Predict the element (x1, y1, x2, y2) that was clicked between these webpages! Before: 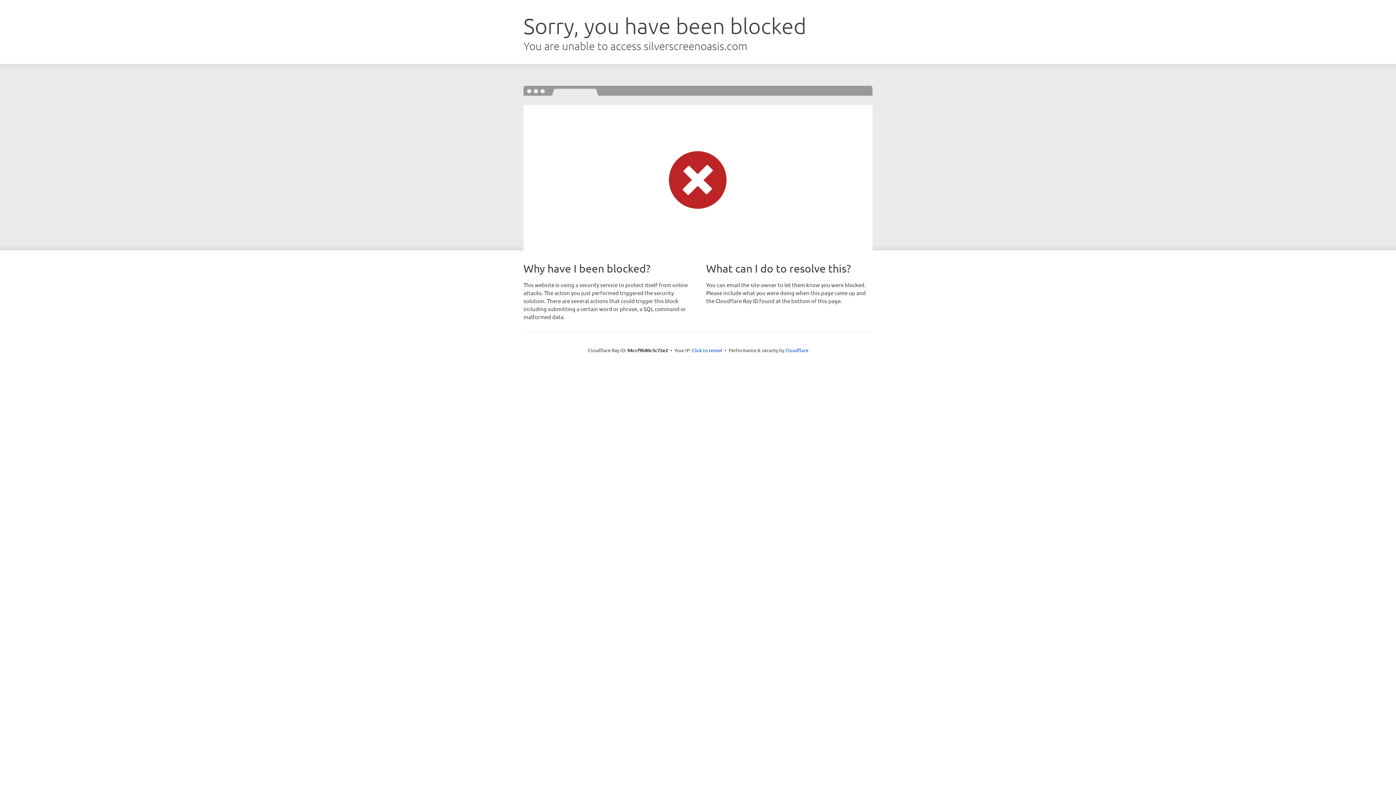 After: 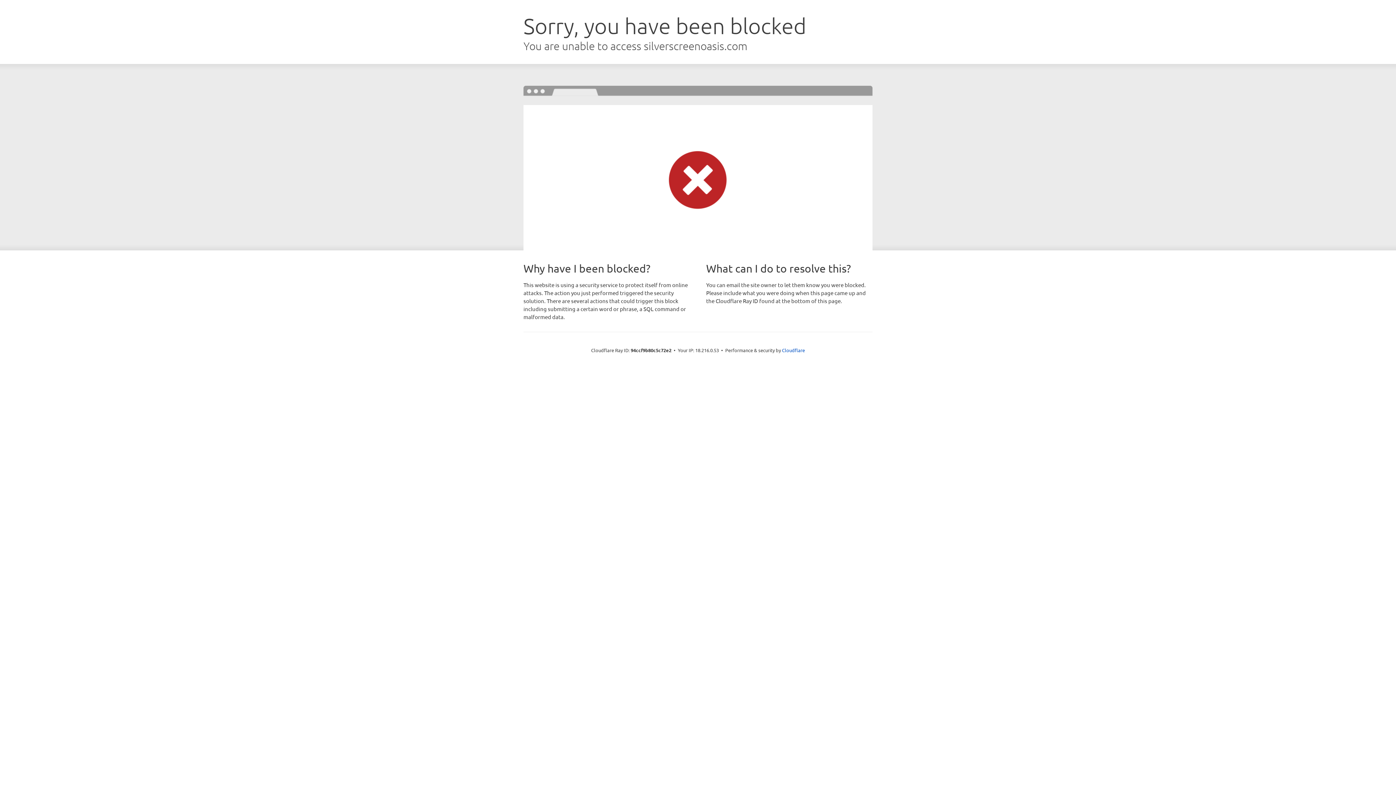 Action: label: Click to reveal bbox: (692, 346, 722, 353)